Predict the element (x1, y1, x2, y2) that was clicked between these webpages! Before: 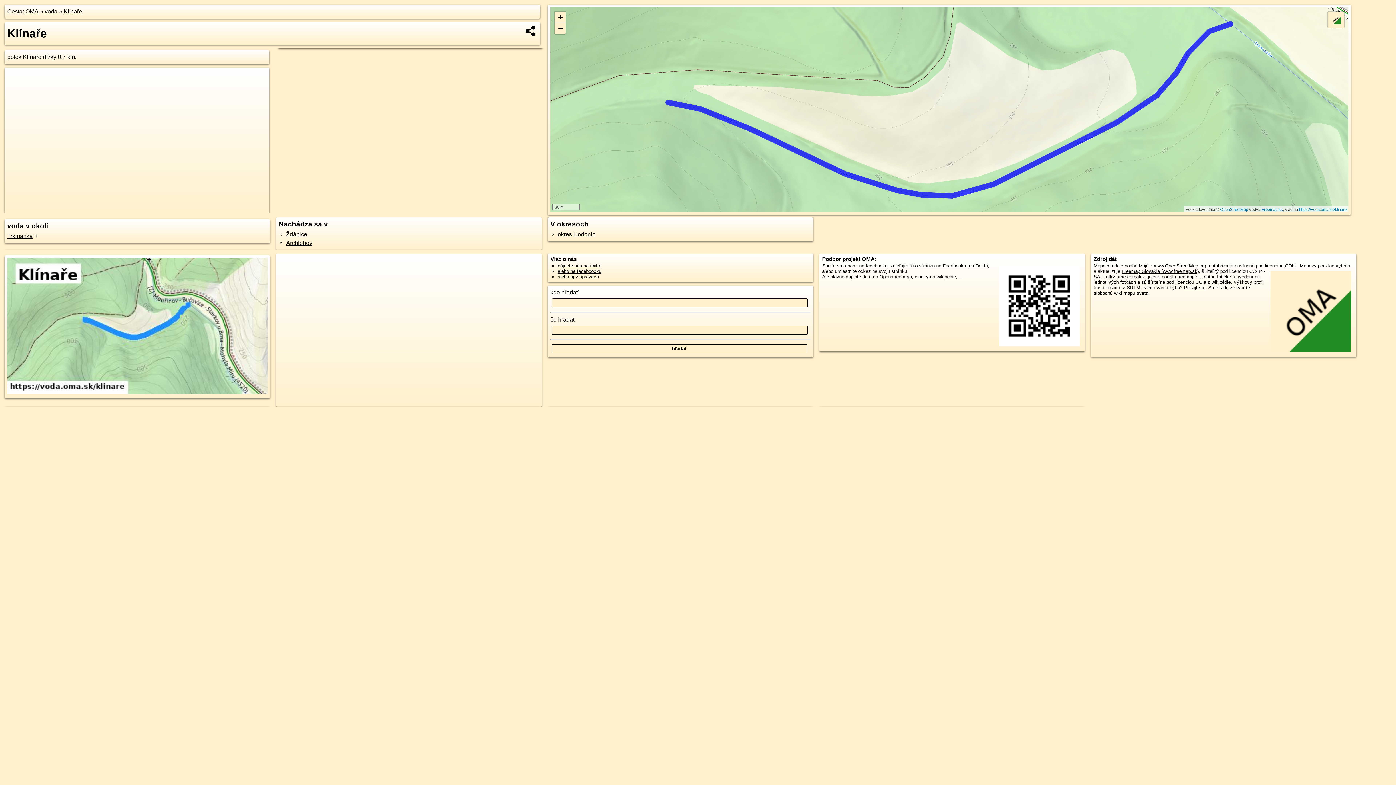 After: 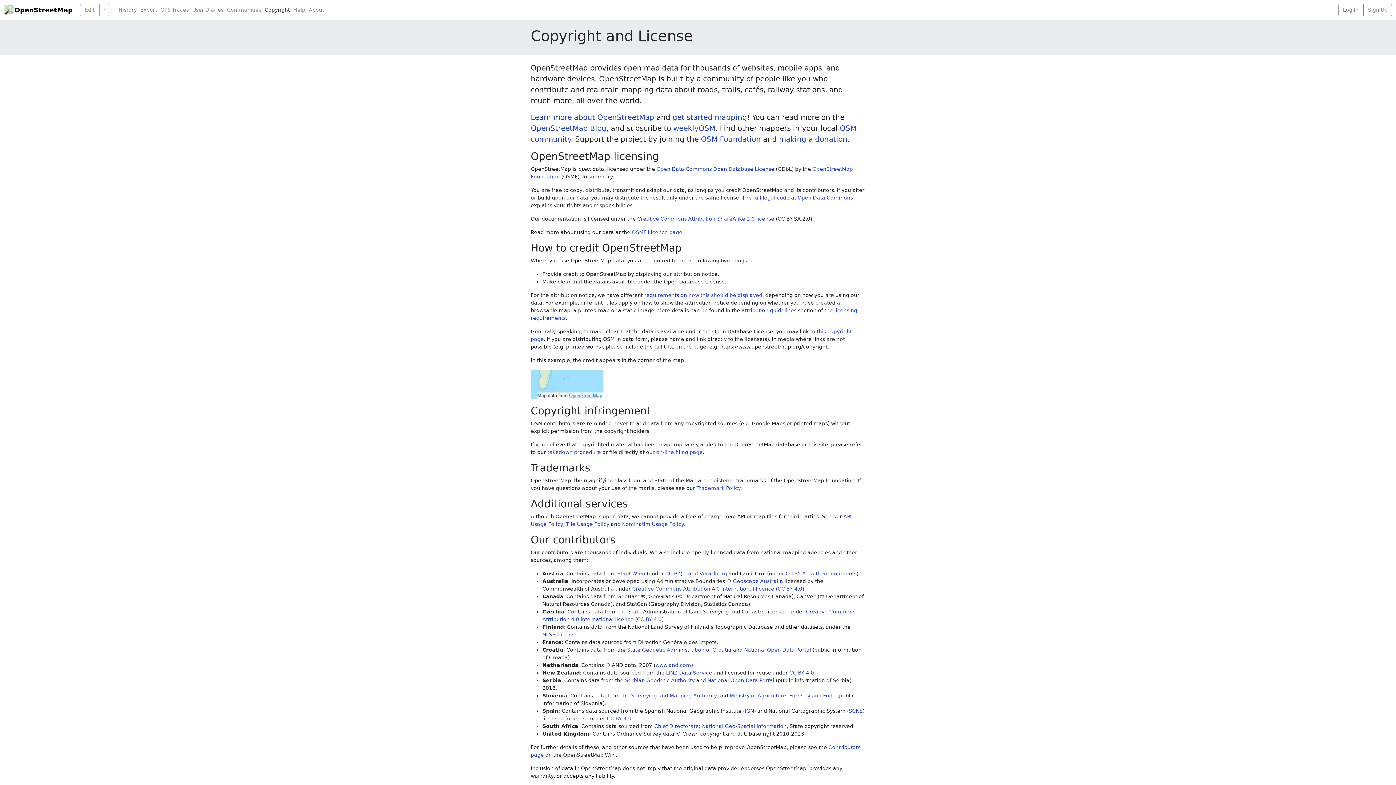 Action: bbox: (1285, 263, 1297, 268) label: ODbL